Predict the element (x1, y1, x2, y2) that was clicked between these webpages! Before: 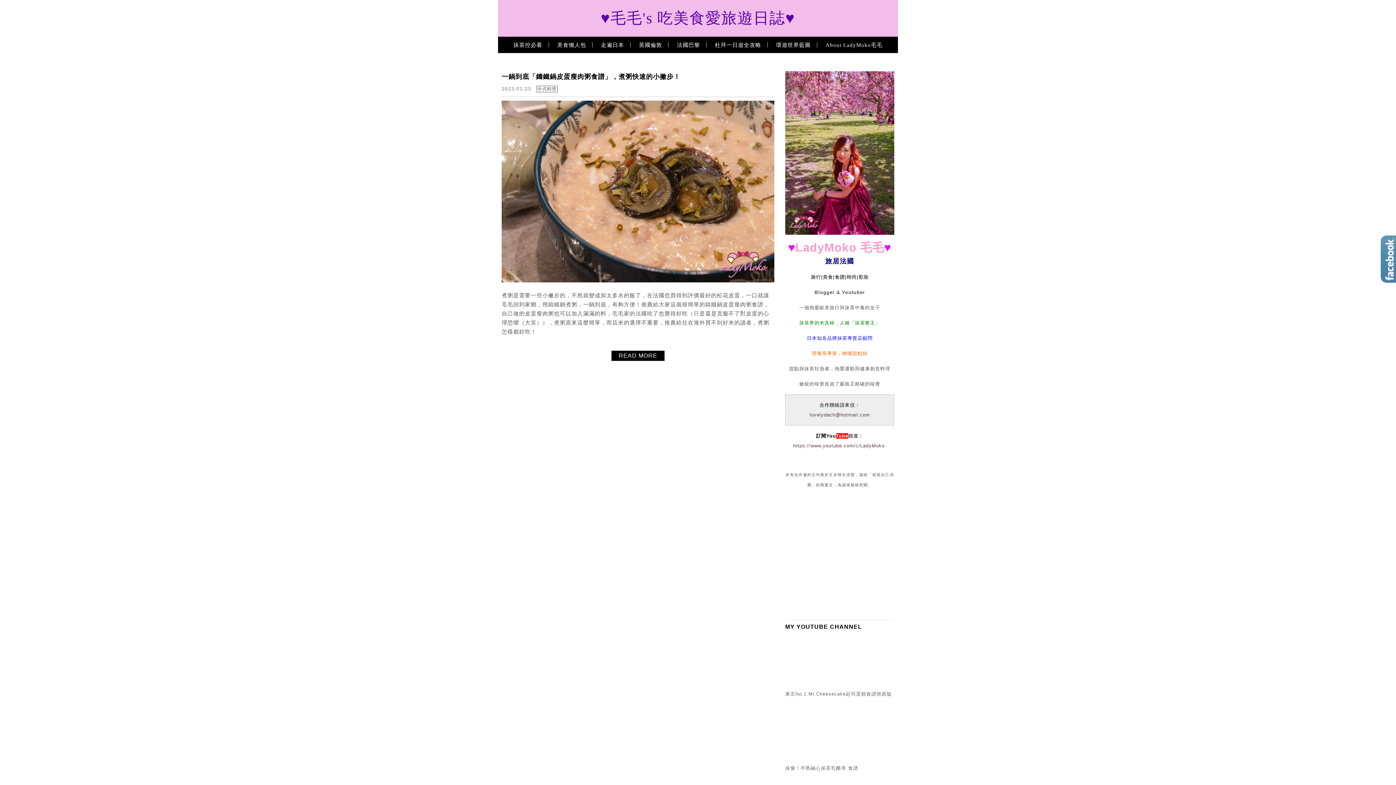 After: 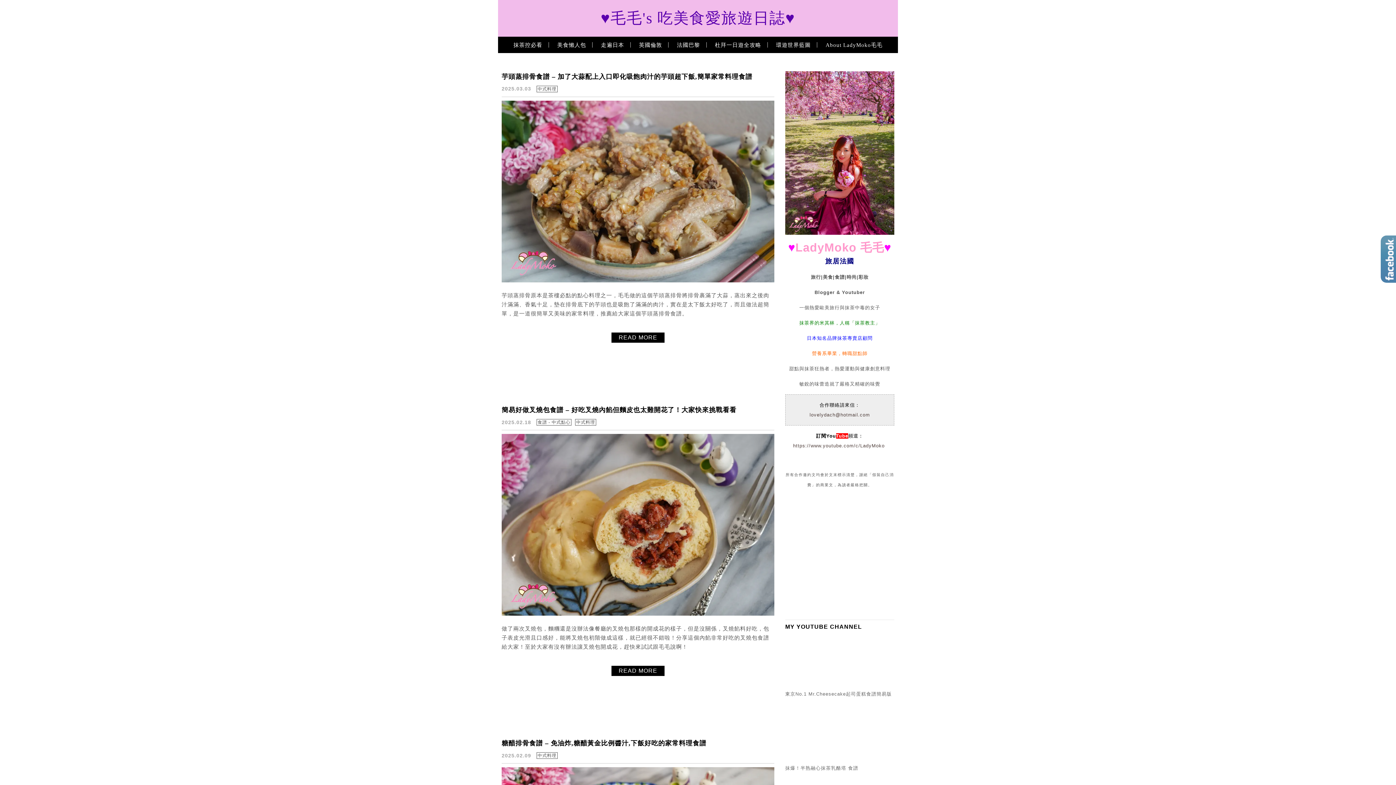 Action: label: 中式料理 bbox: (536, 85, 557, 92)